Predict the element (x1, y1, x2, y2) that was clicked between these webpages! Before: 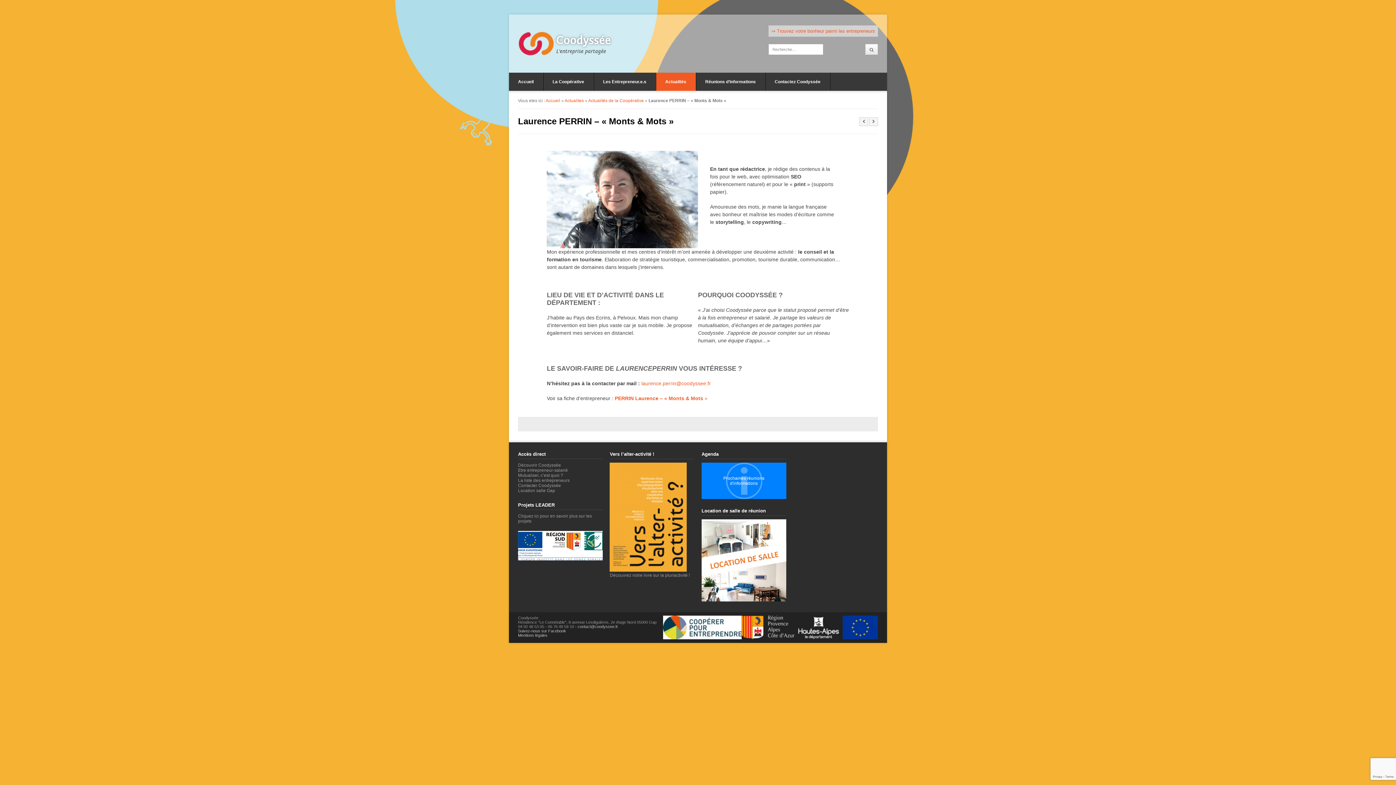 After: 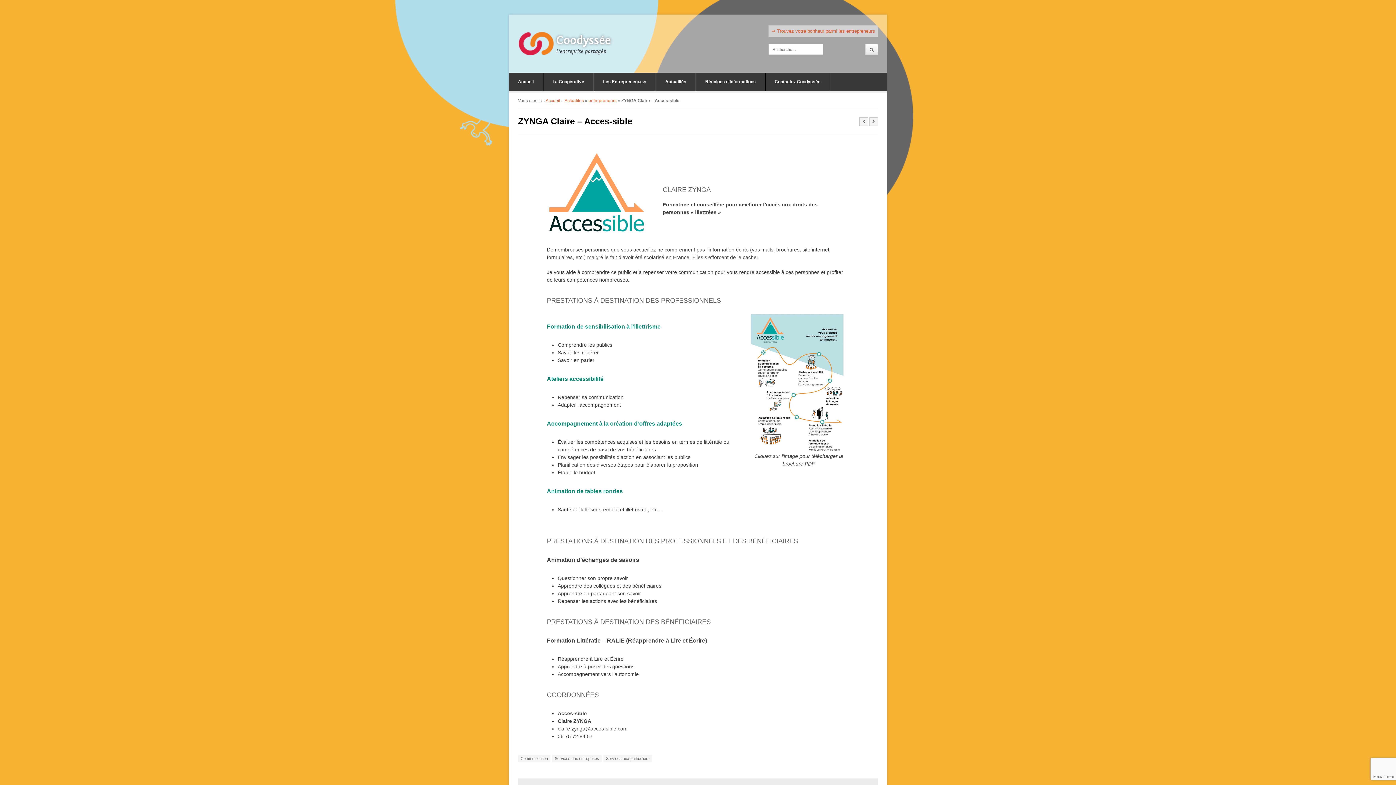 Action: bbox: (859, 117, 868, 126)